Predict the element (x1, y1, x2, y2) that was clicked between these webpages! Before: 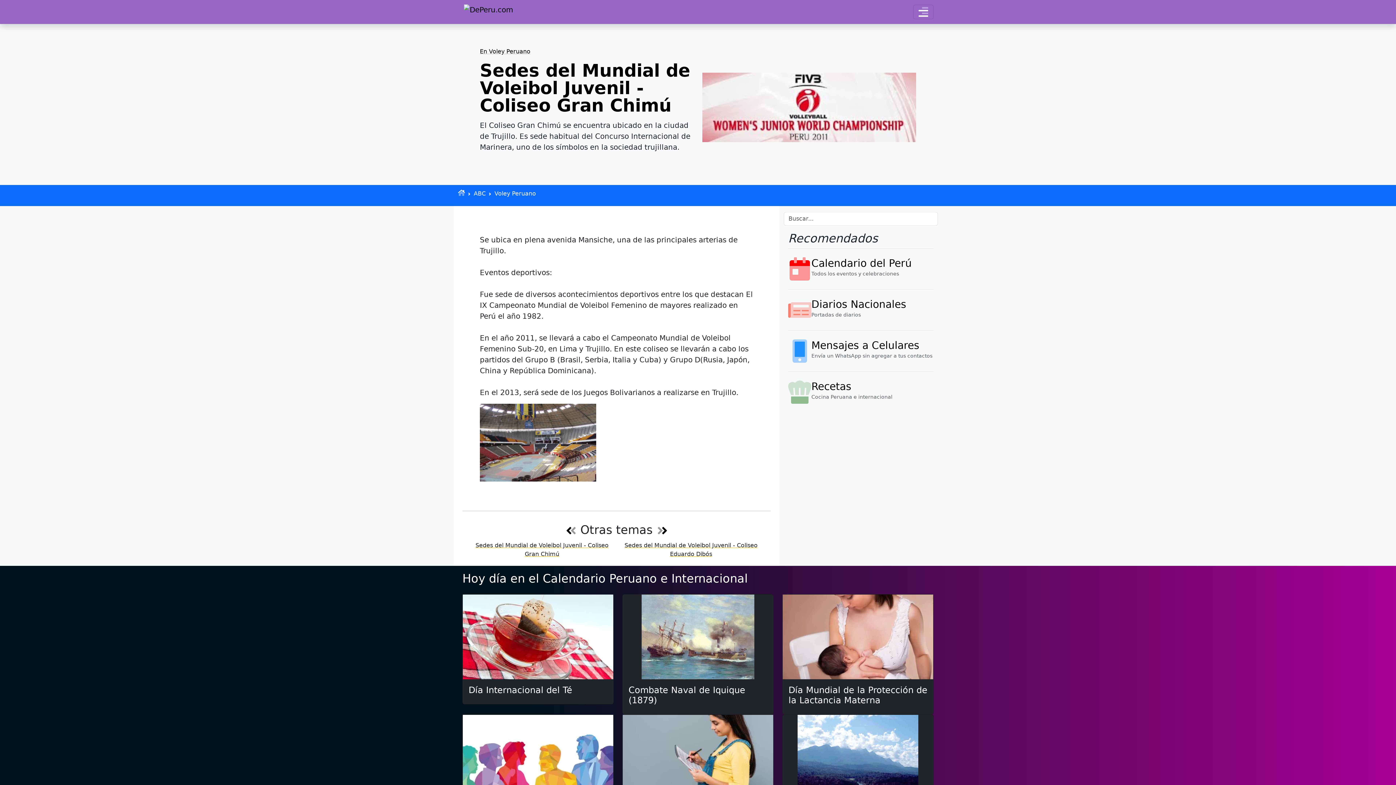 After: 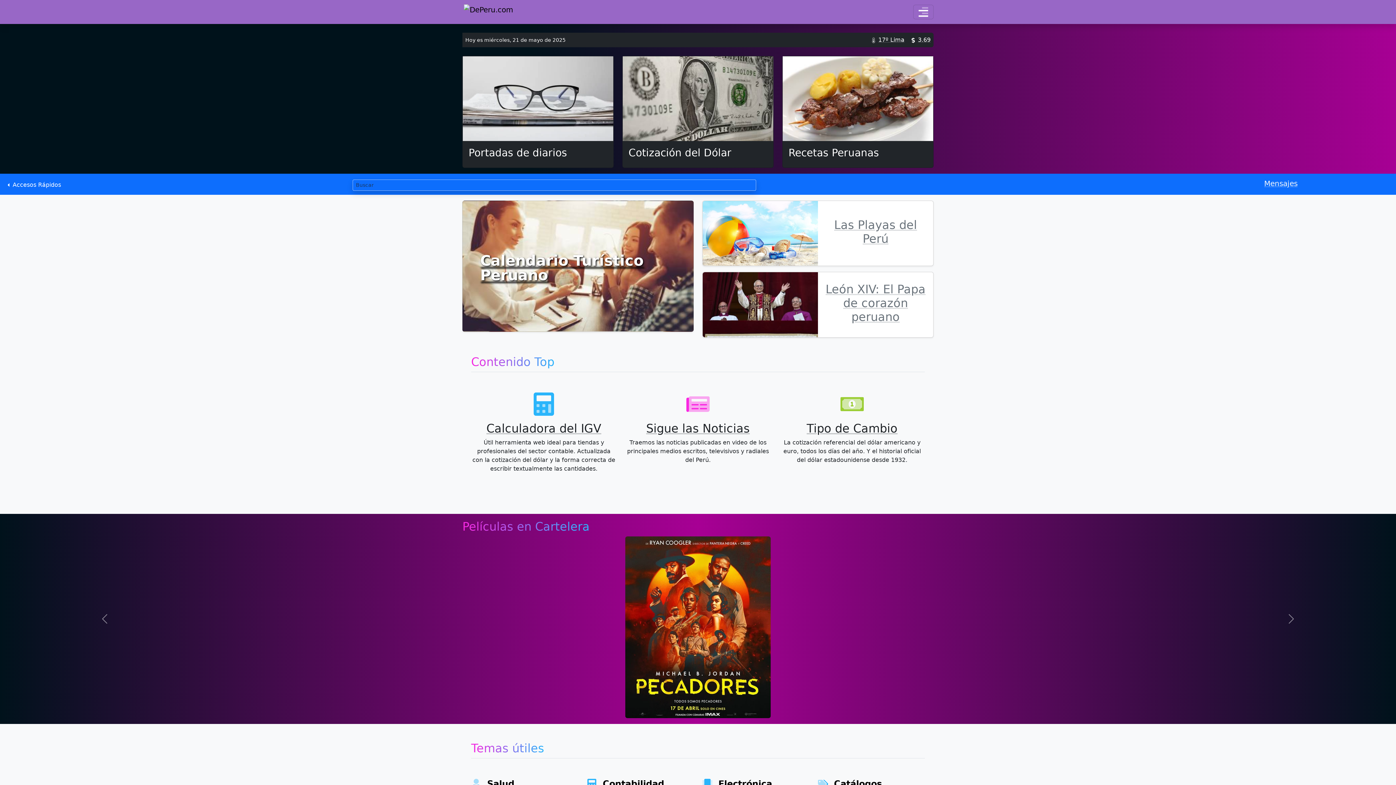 Action: bbox: (462, 2, 529, 21)